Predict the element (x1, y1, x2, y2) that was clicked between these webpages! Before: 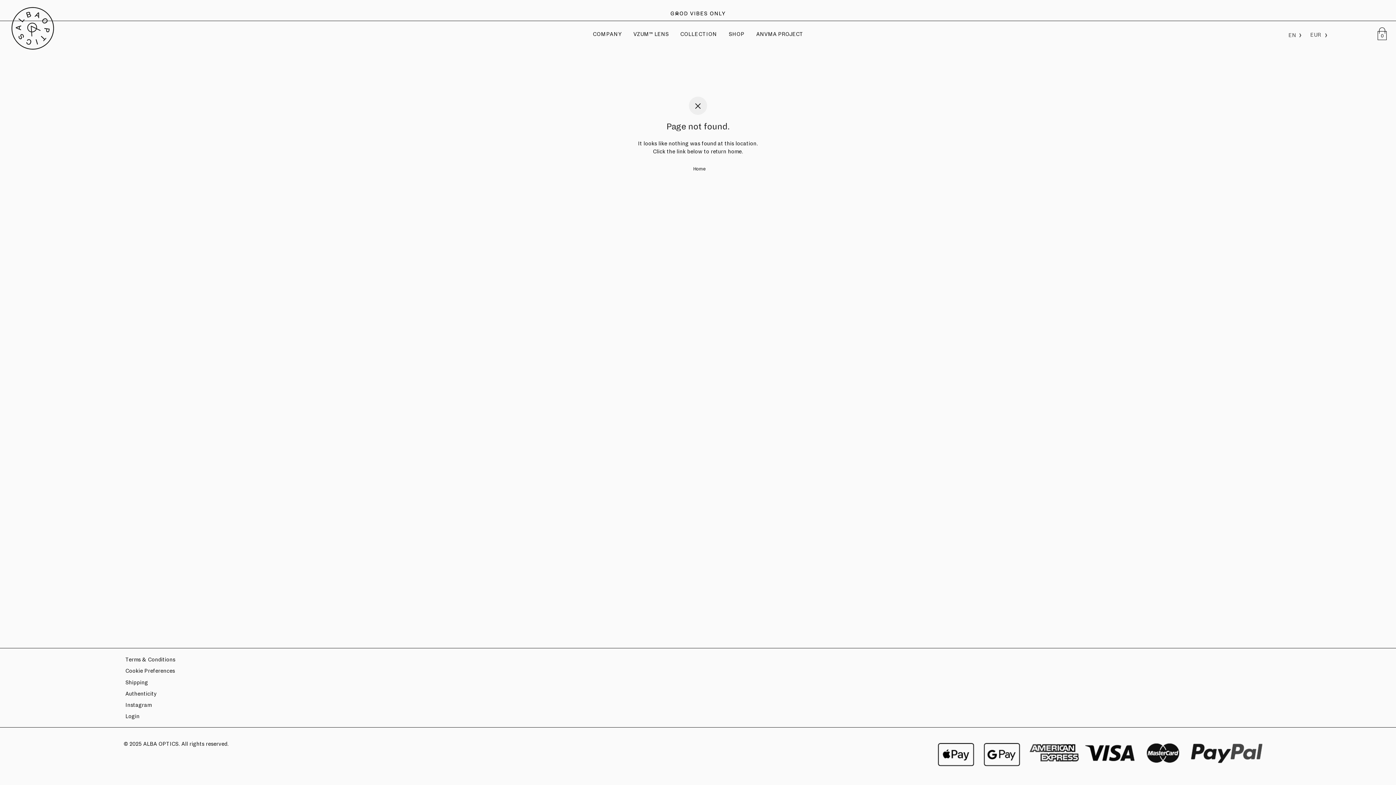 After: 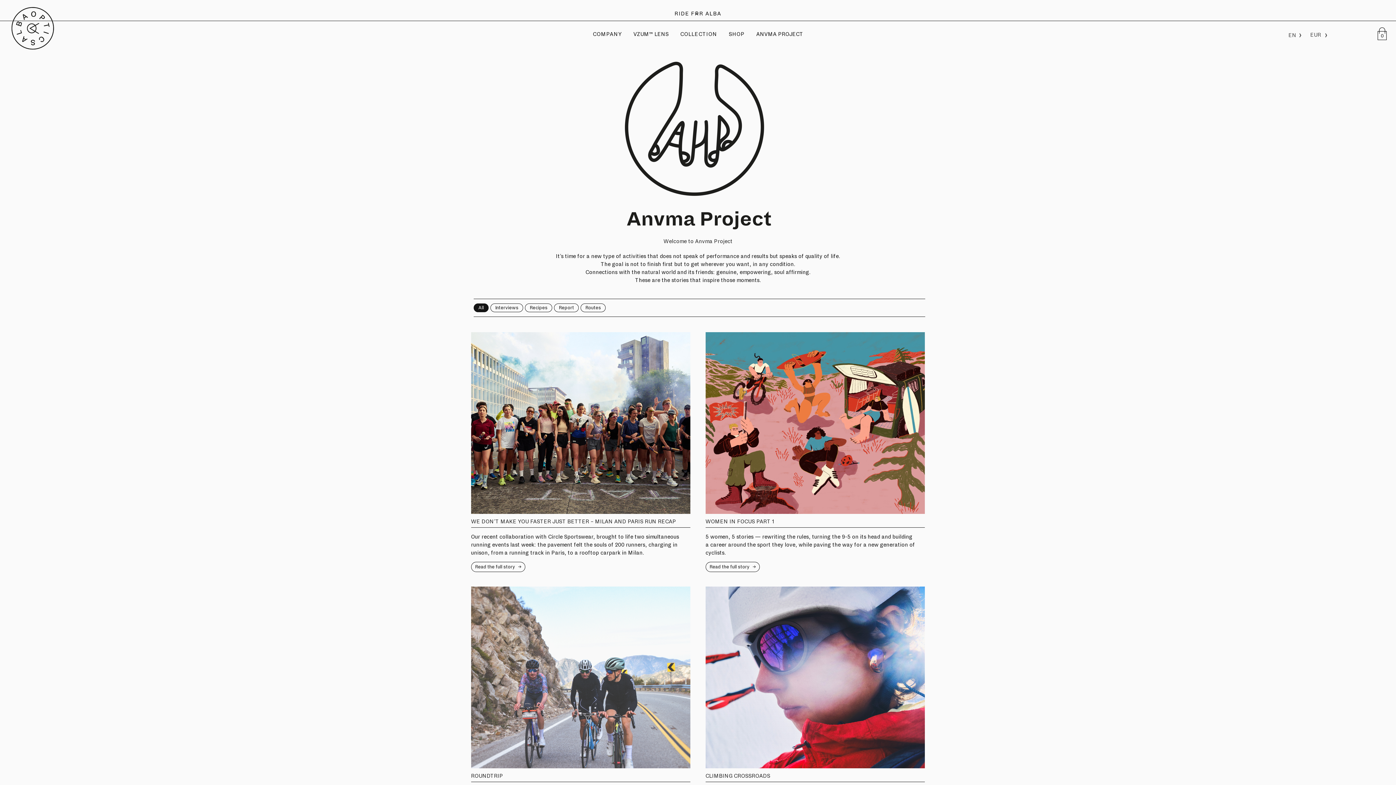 Action: bbox: (750, 25, 809, 42) label: ANVMA PROJECT